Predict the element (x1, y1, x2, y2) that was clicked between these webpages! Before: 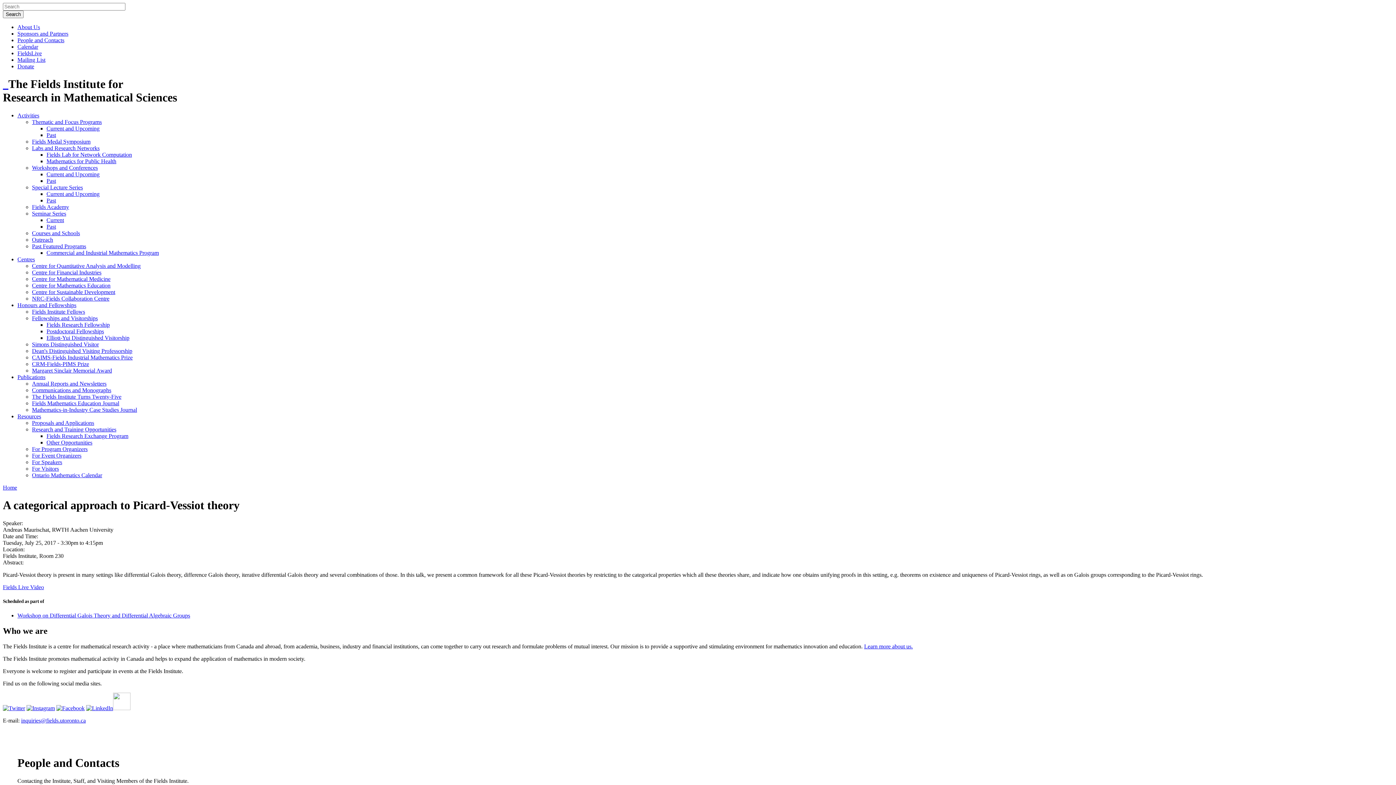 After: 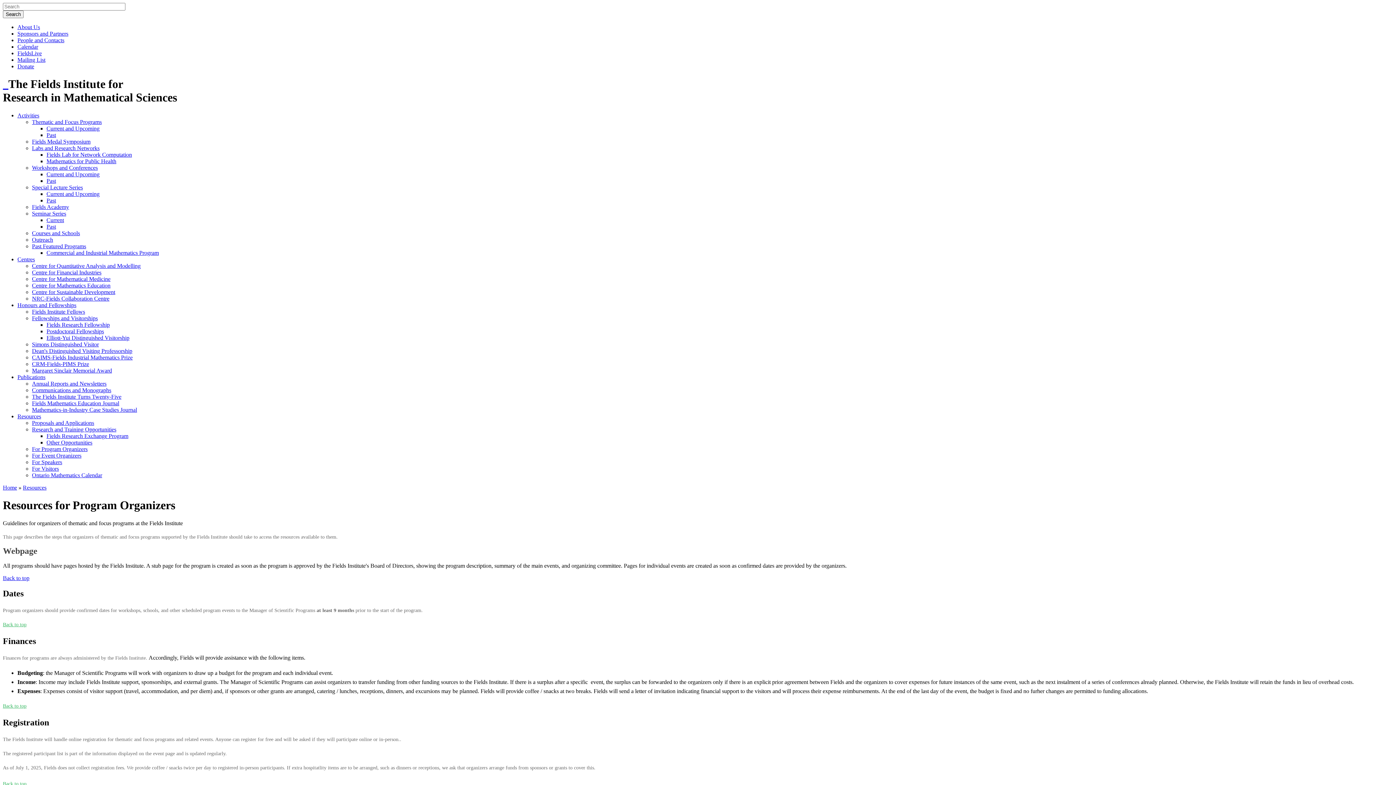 Action: bbox: (32, 446, 87, 452) label: For Program Organizers